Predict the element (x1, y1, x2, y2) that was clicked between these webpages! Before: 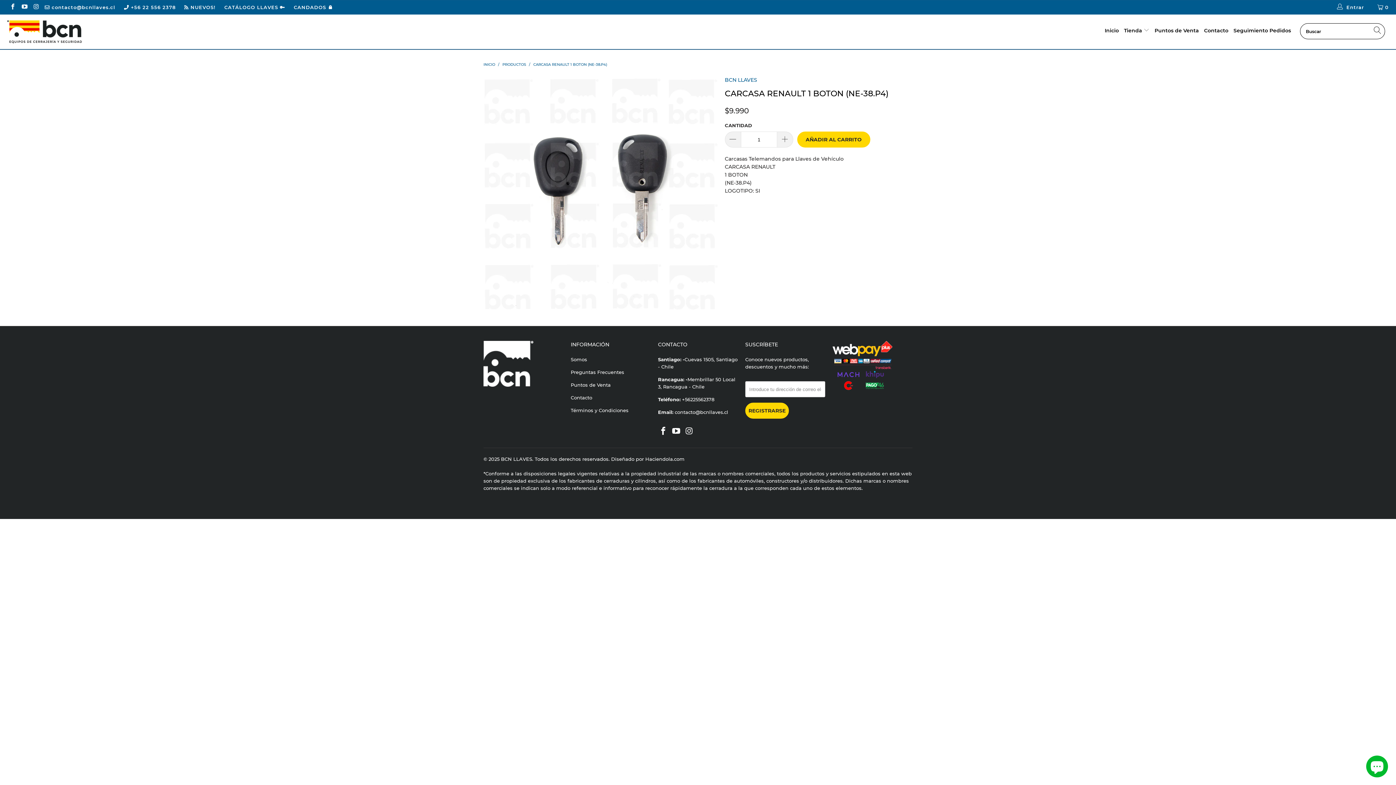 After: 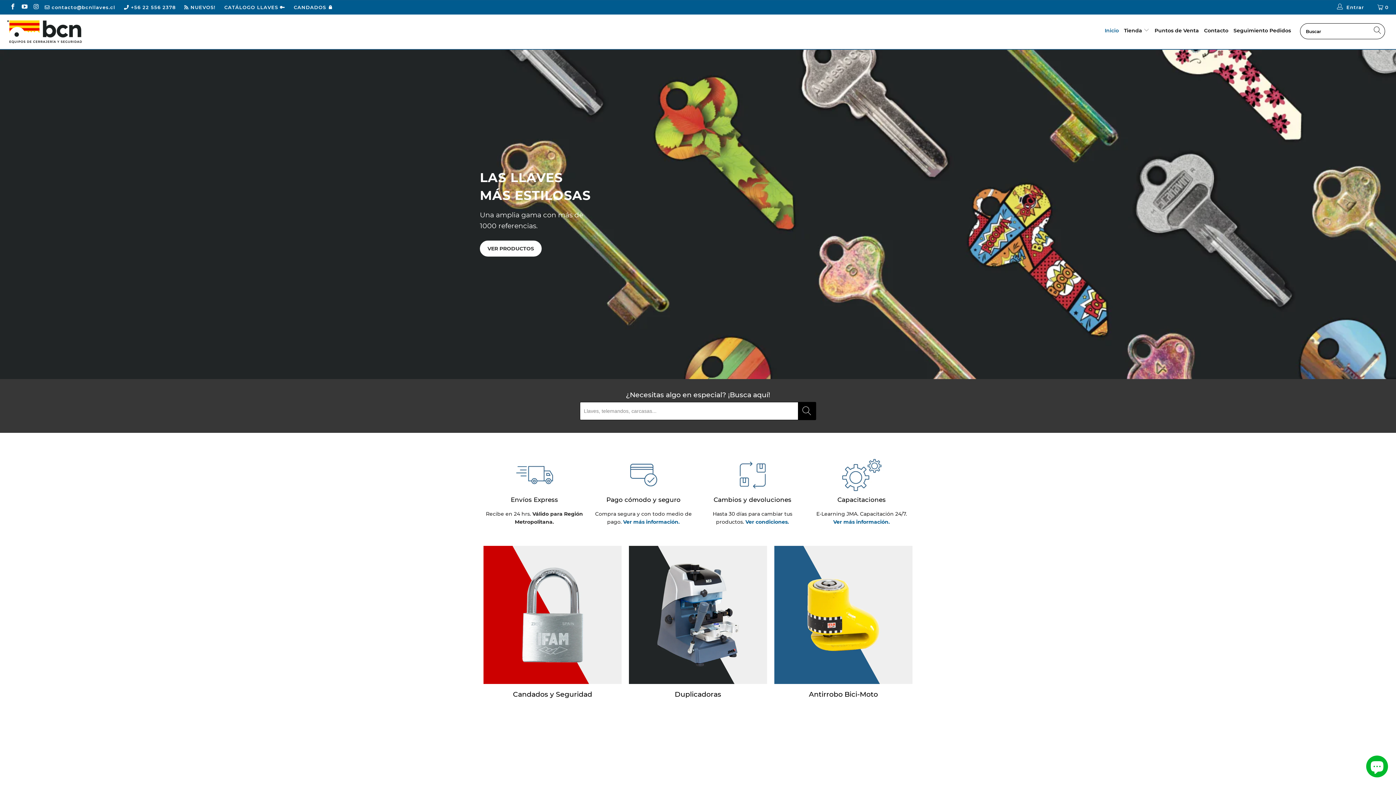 Action: label: Inicio bbox: (1105, 22, 1119, 39)